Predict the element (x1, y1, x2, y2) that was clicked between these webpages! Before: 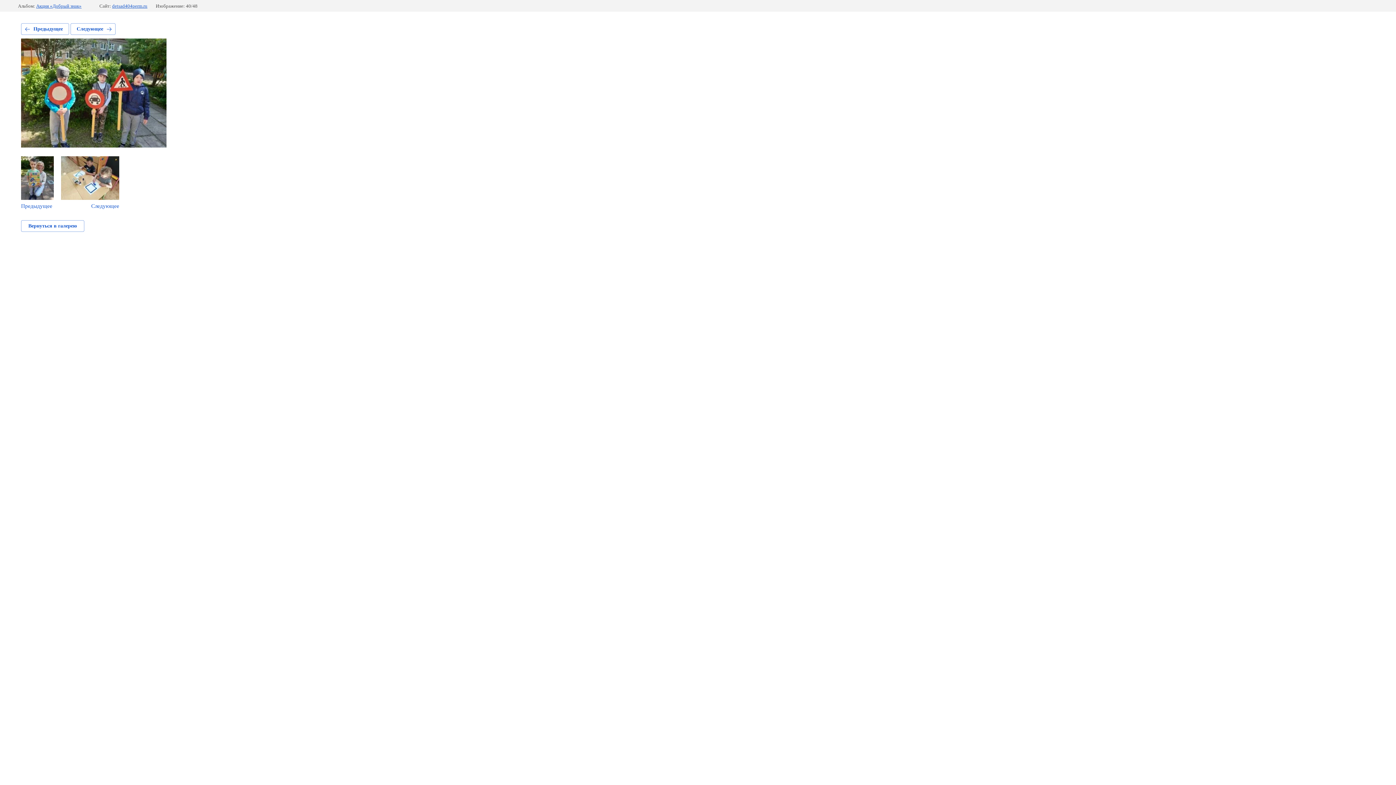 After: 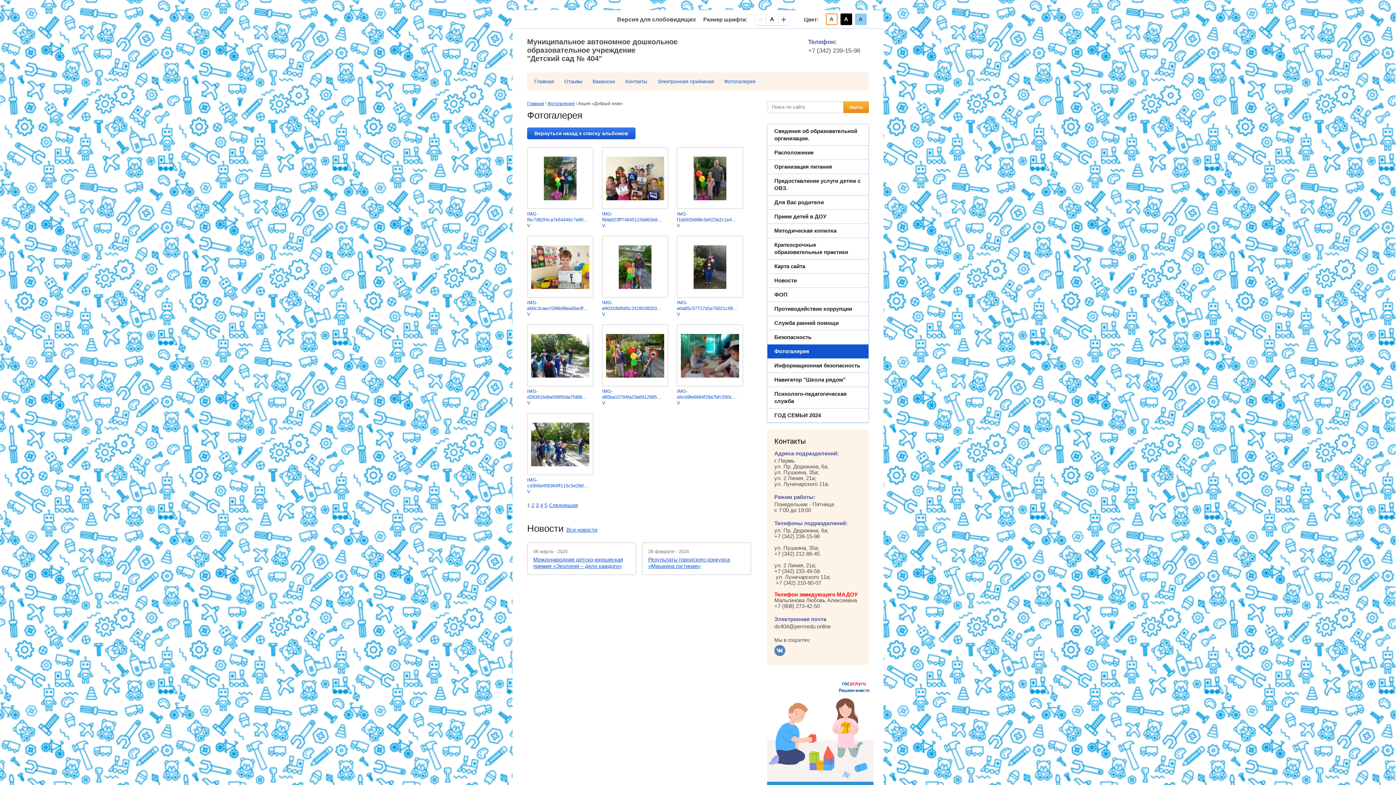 Action: label: Вернуться в галерею bbox: (21, 220, 84, 232)